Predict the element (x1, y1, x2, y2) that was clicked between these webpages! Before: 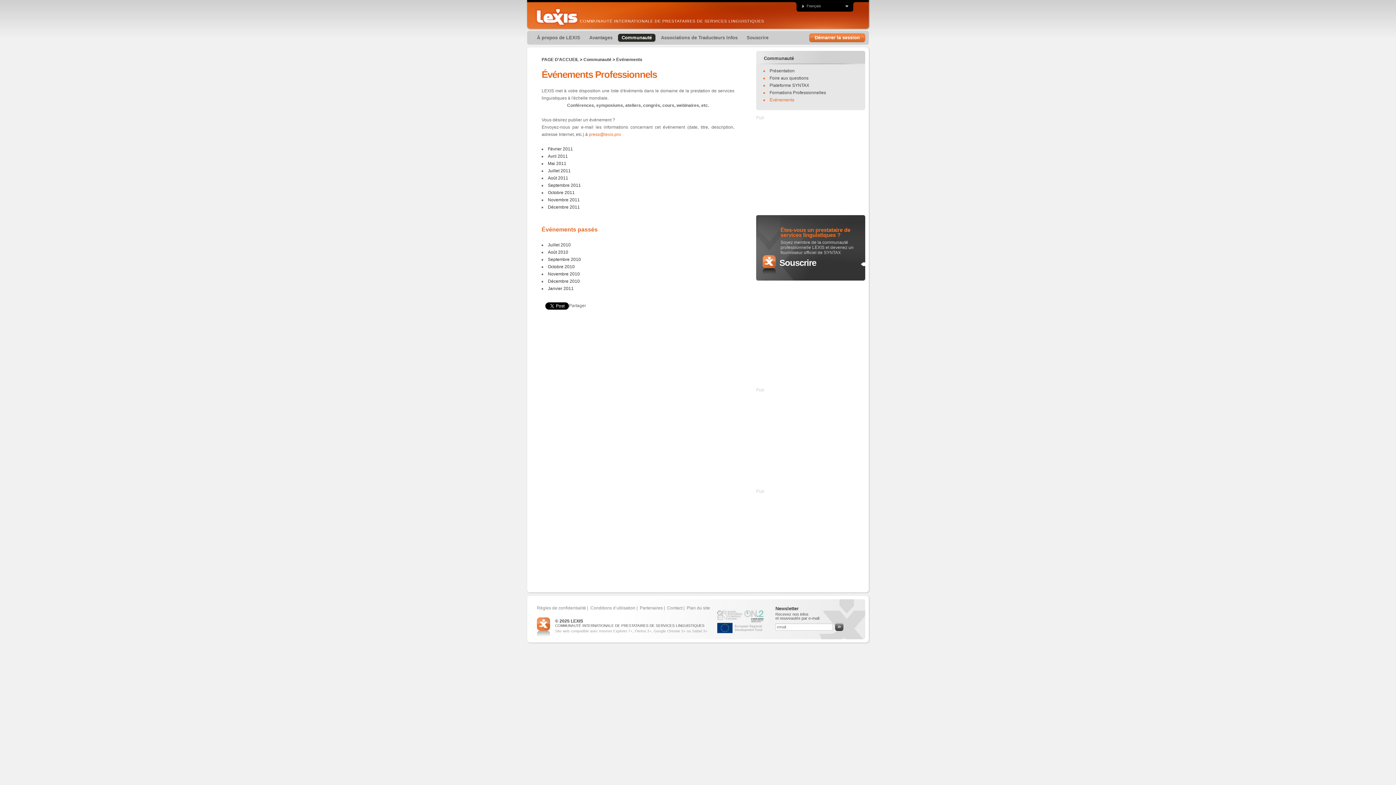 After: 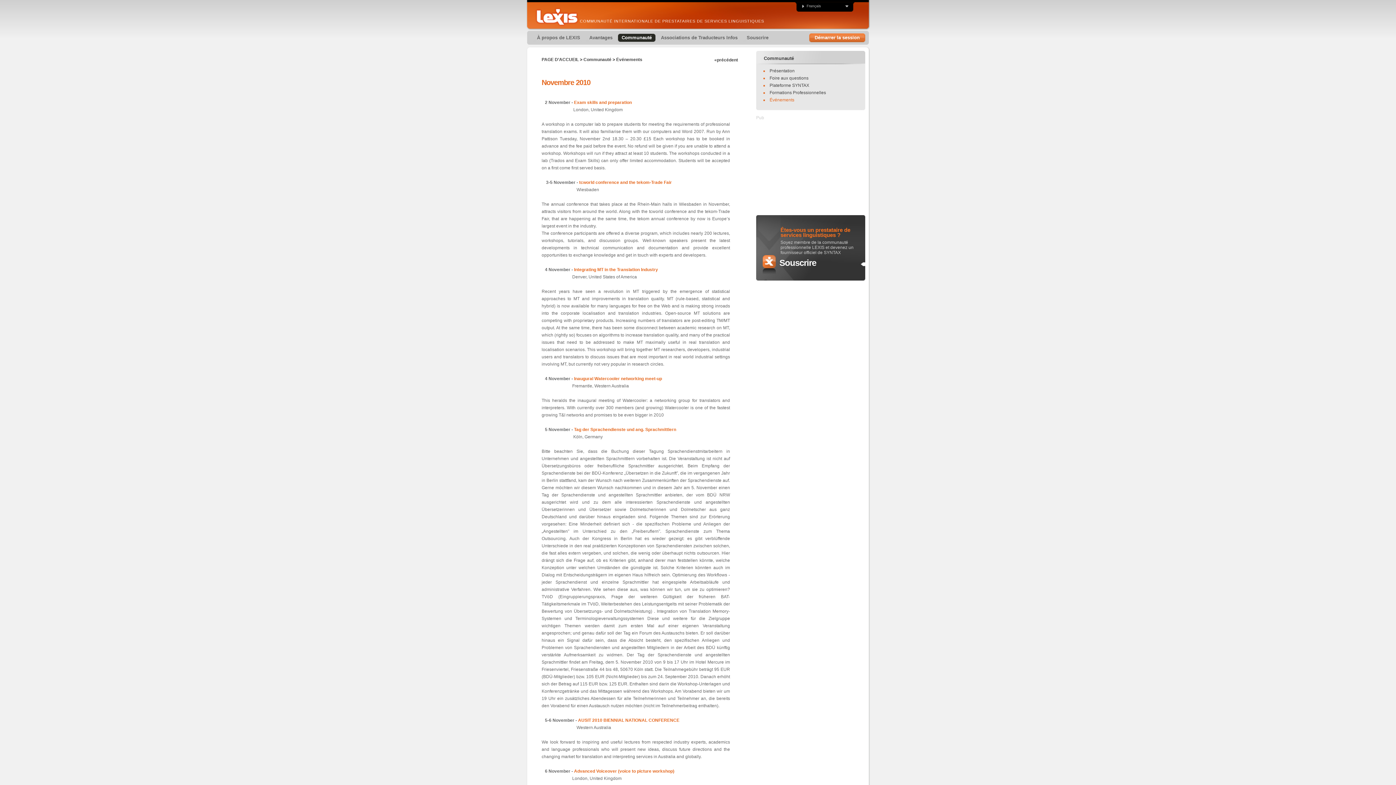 Action: bbox: (548, 271, 580, 276) label: Novembre 2010